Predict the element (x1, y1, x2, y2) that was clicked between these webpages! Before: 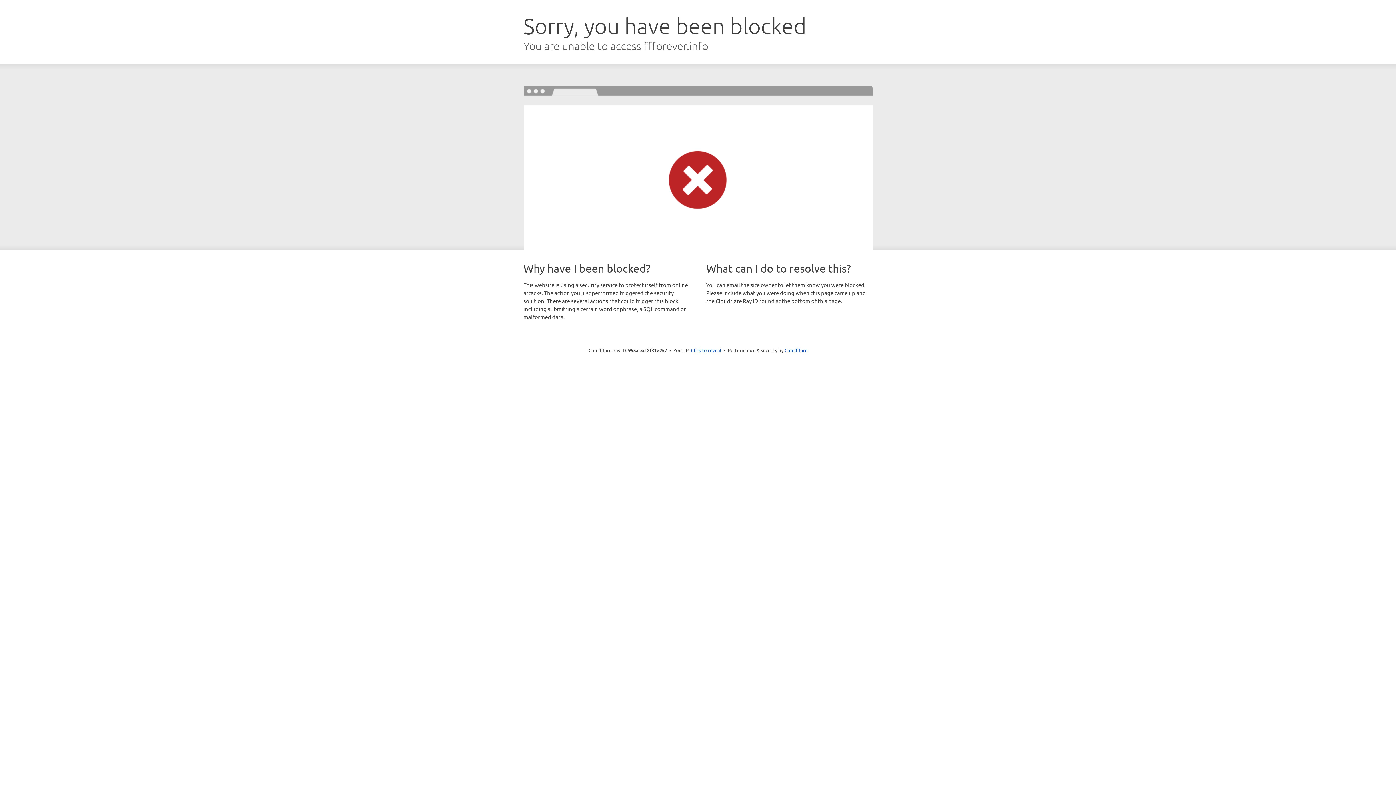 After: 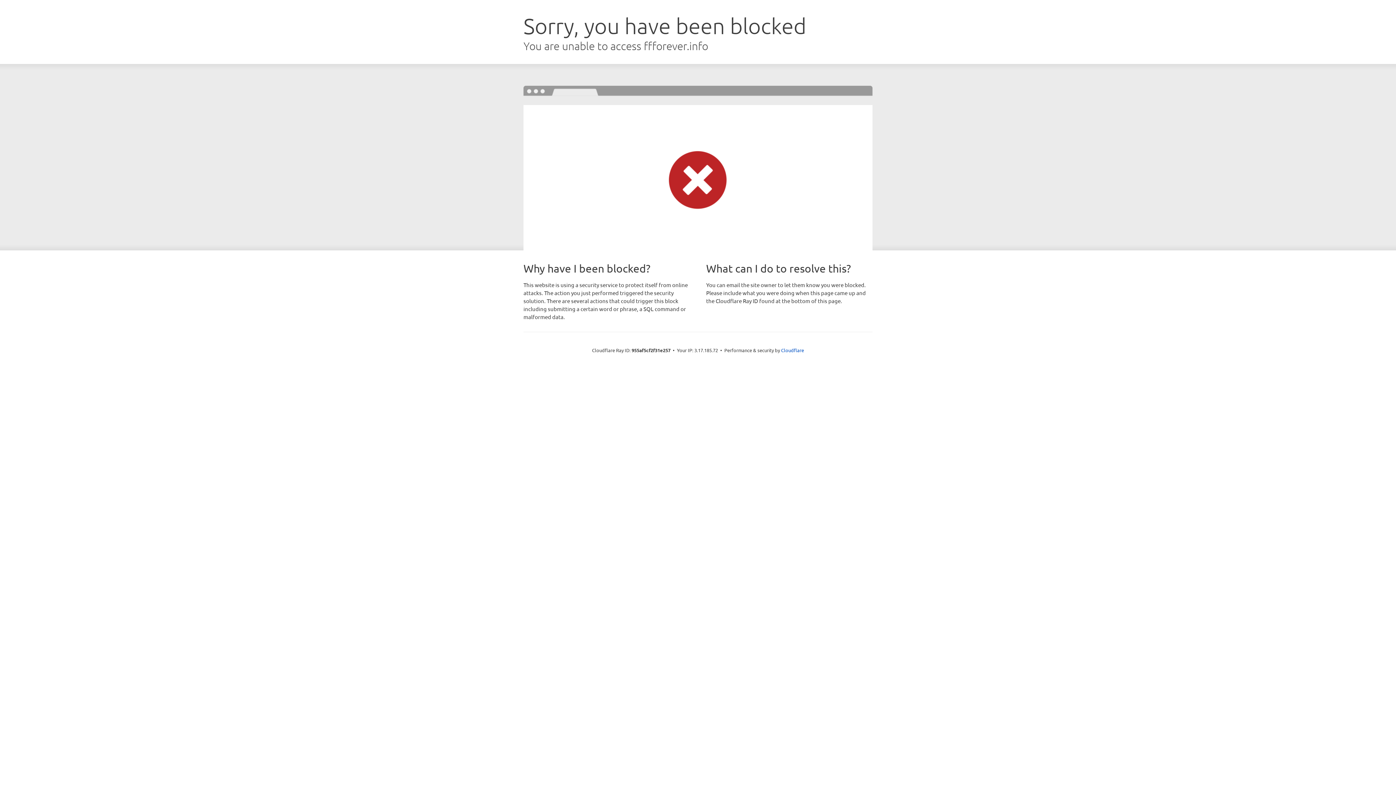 Action: label: Click to reveal bbox: (691, 346, 721, 353)